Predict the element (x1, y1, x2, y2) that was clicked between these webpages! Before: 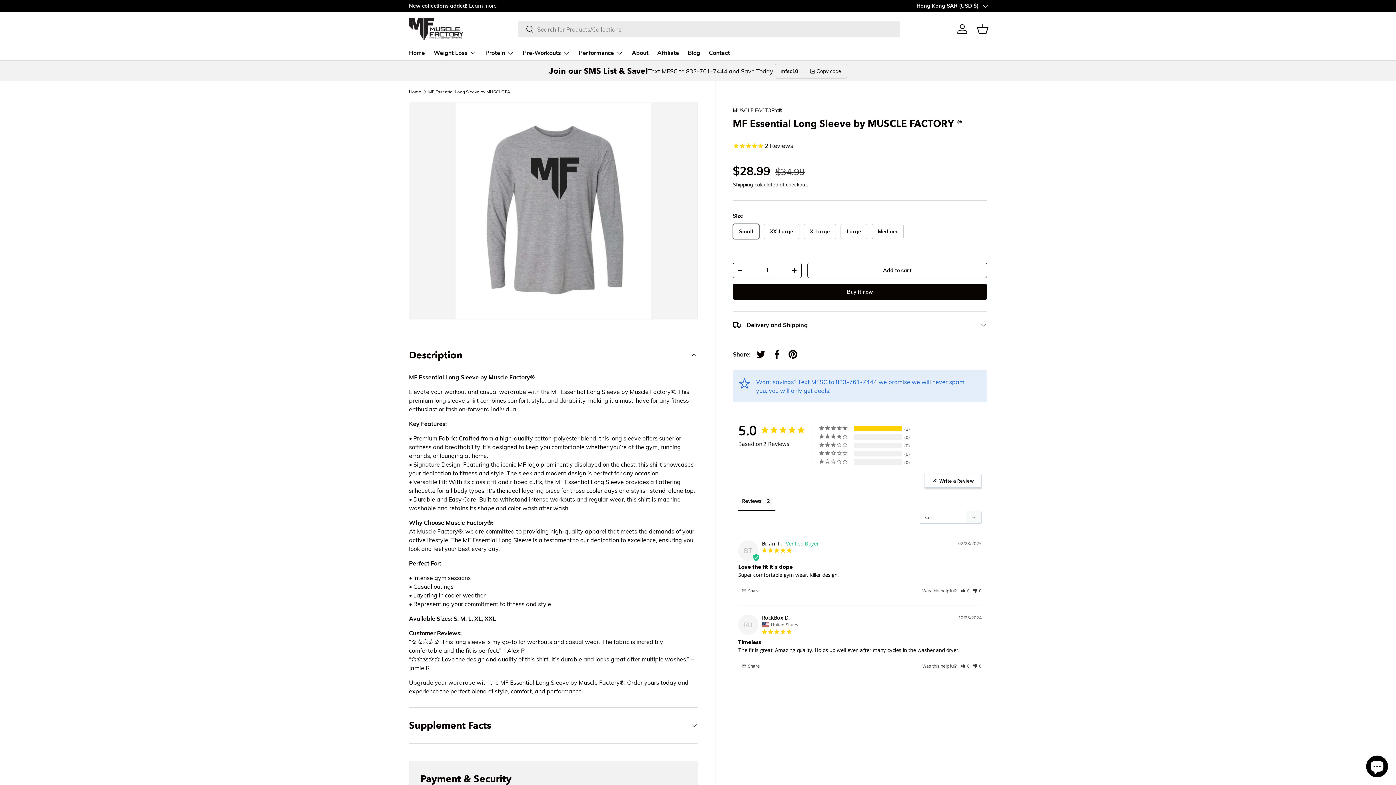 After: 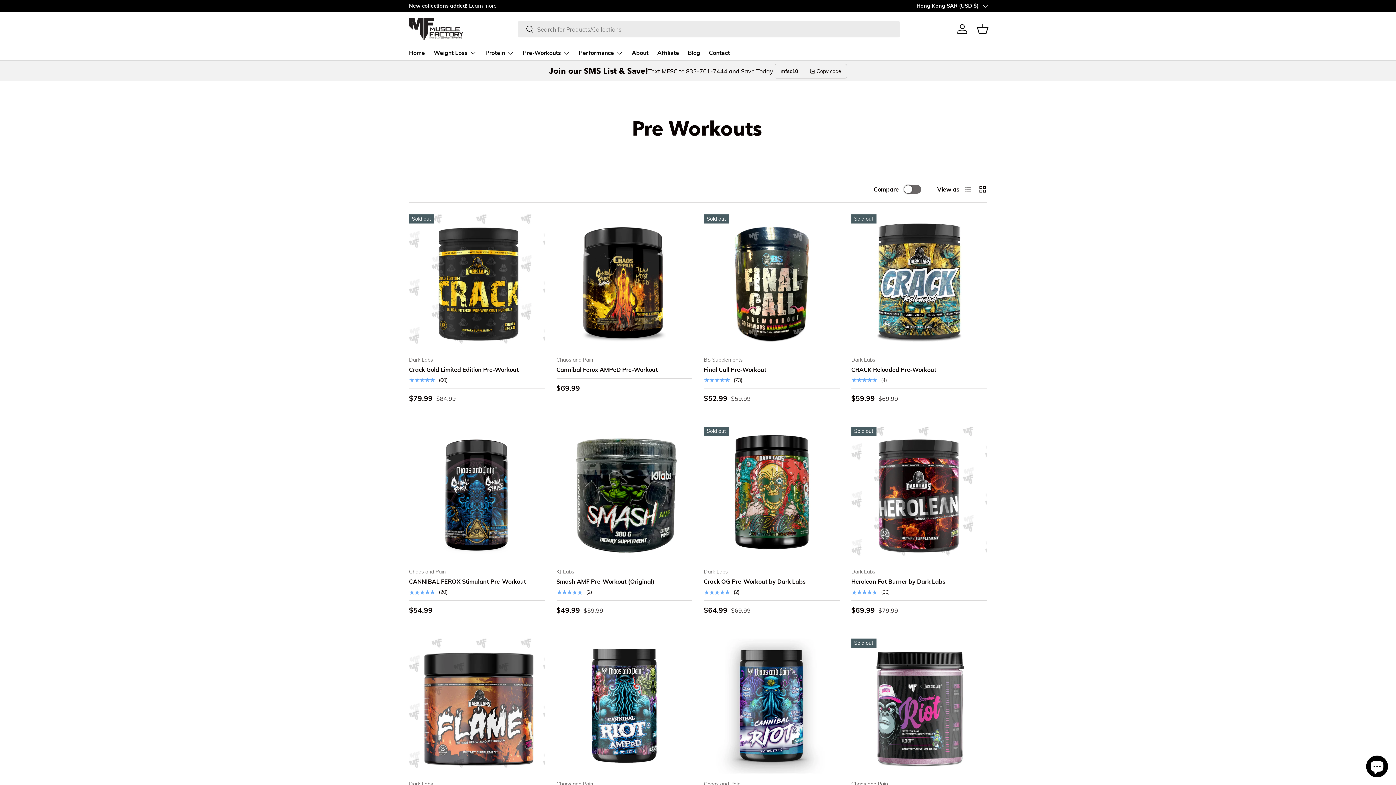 Action: bbox: (522, 45, 570, 60) label: Pre-Workouts